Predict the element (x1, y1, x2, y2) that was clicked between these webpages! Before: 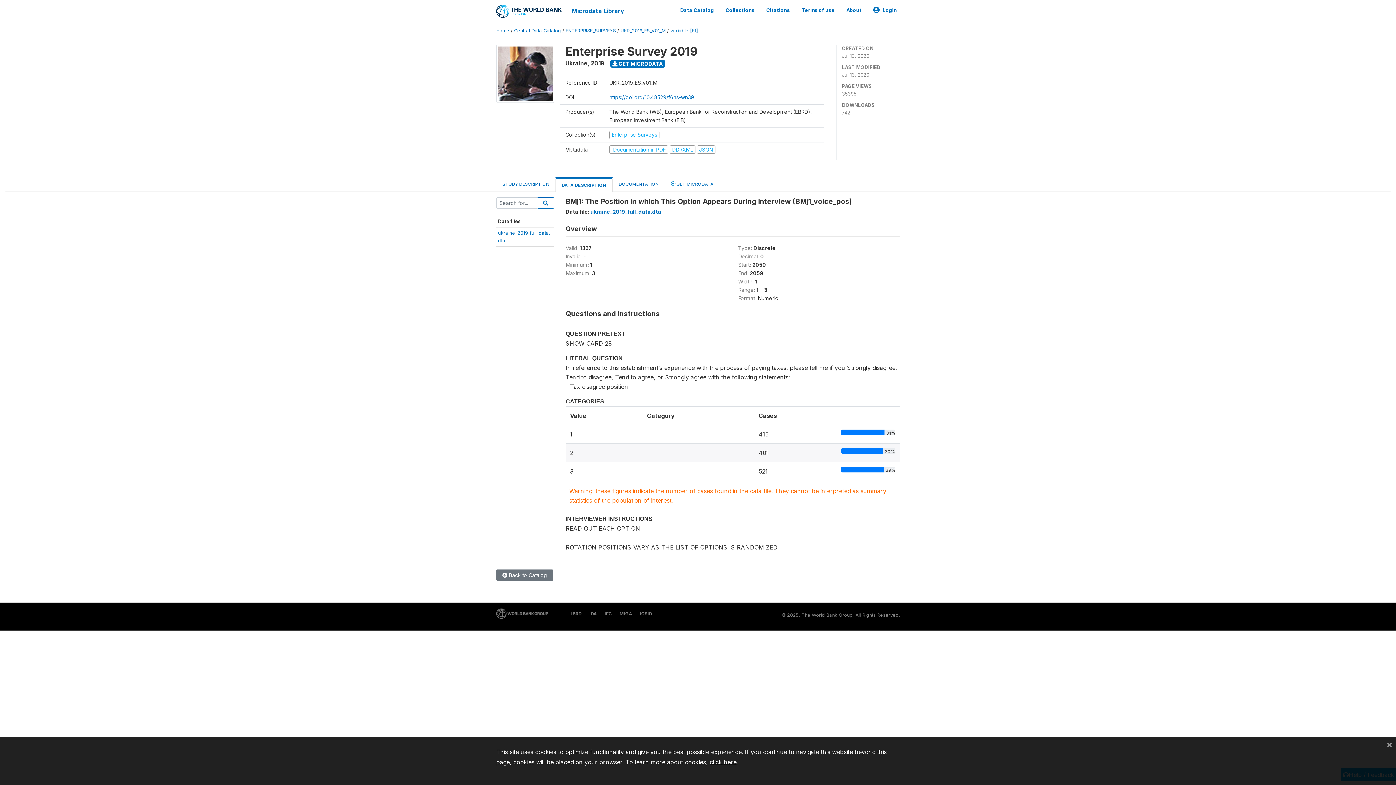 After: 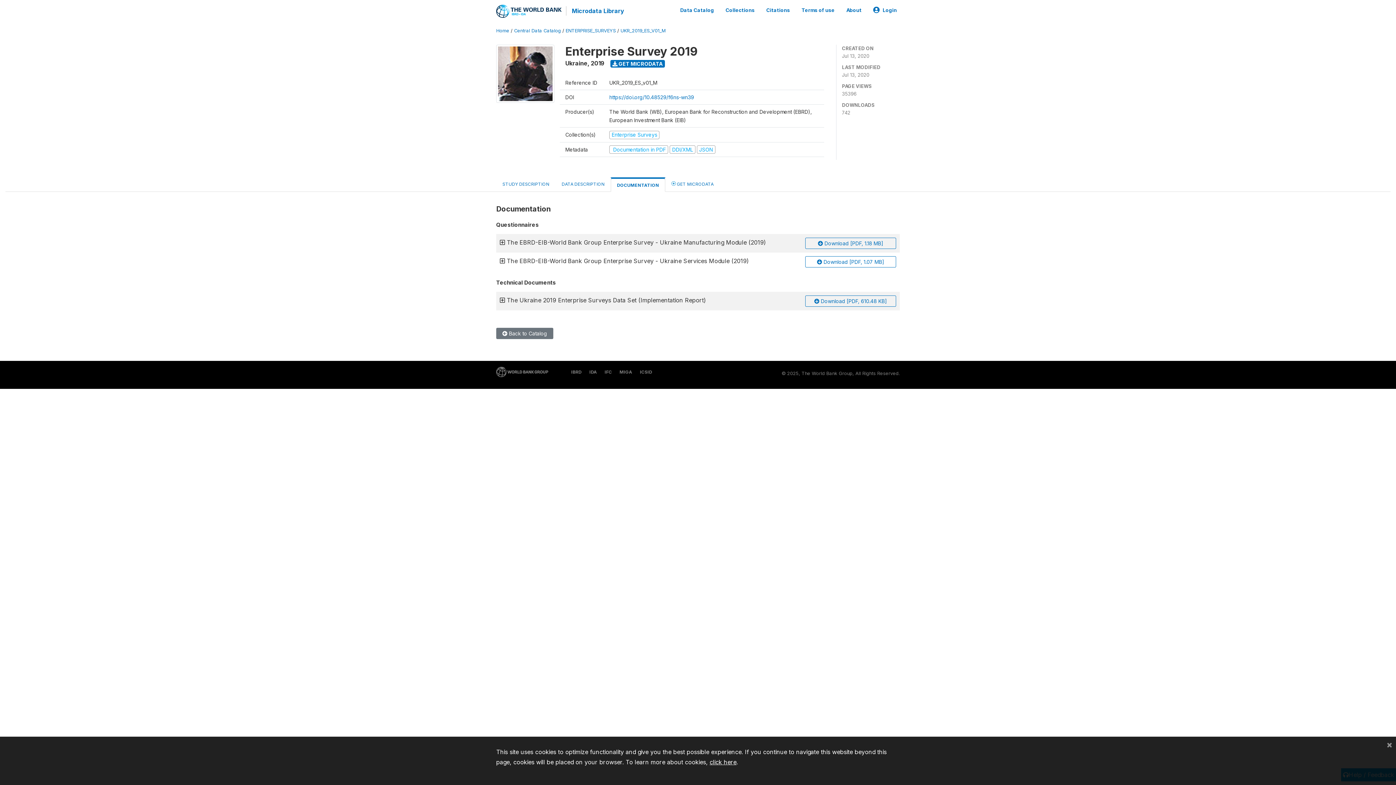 Action: label: DOCUMENTATION bbox: (612, 177, 665, 190)